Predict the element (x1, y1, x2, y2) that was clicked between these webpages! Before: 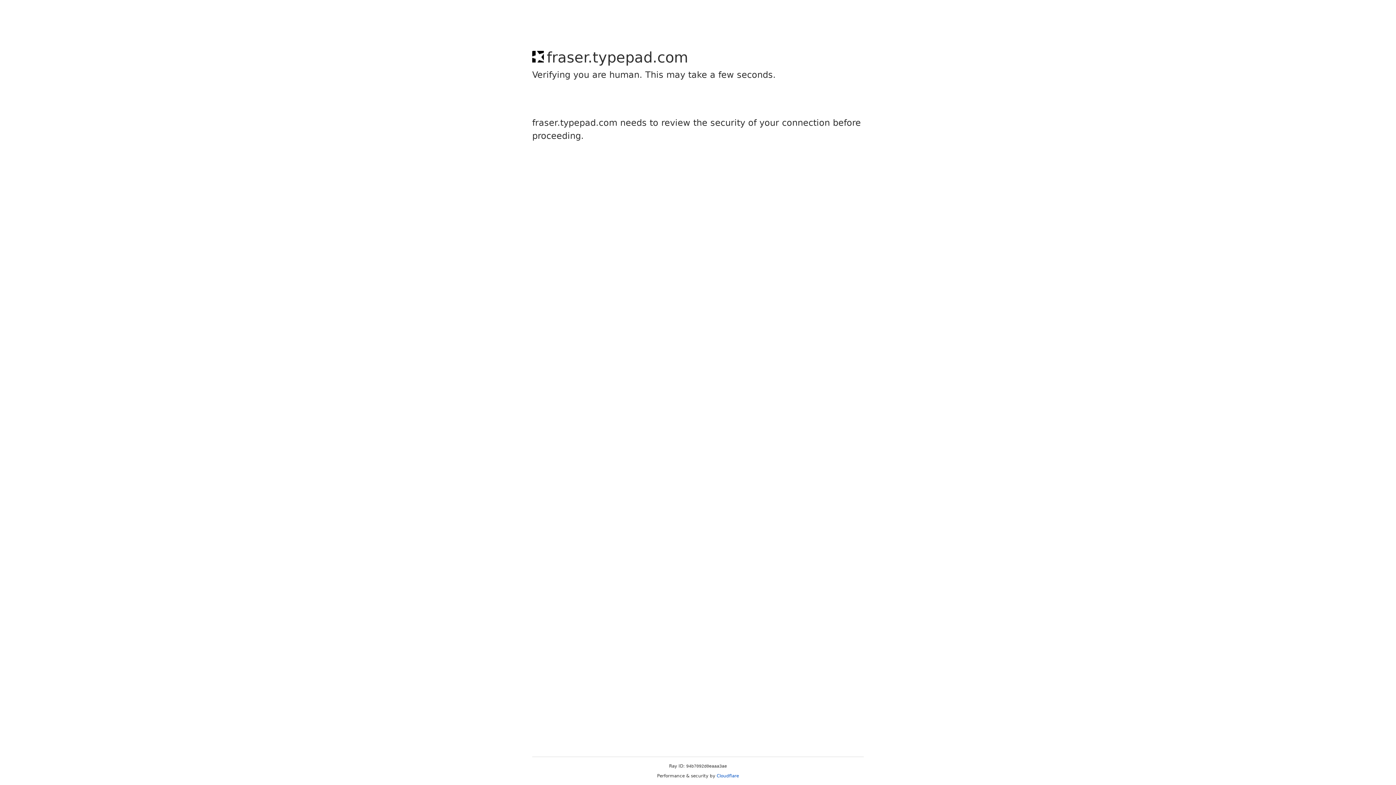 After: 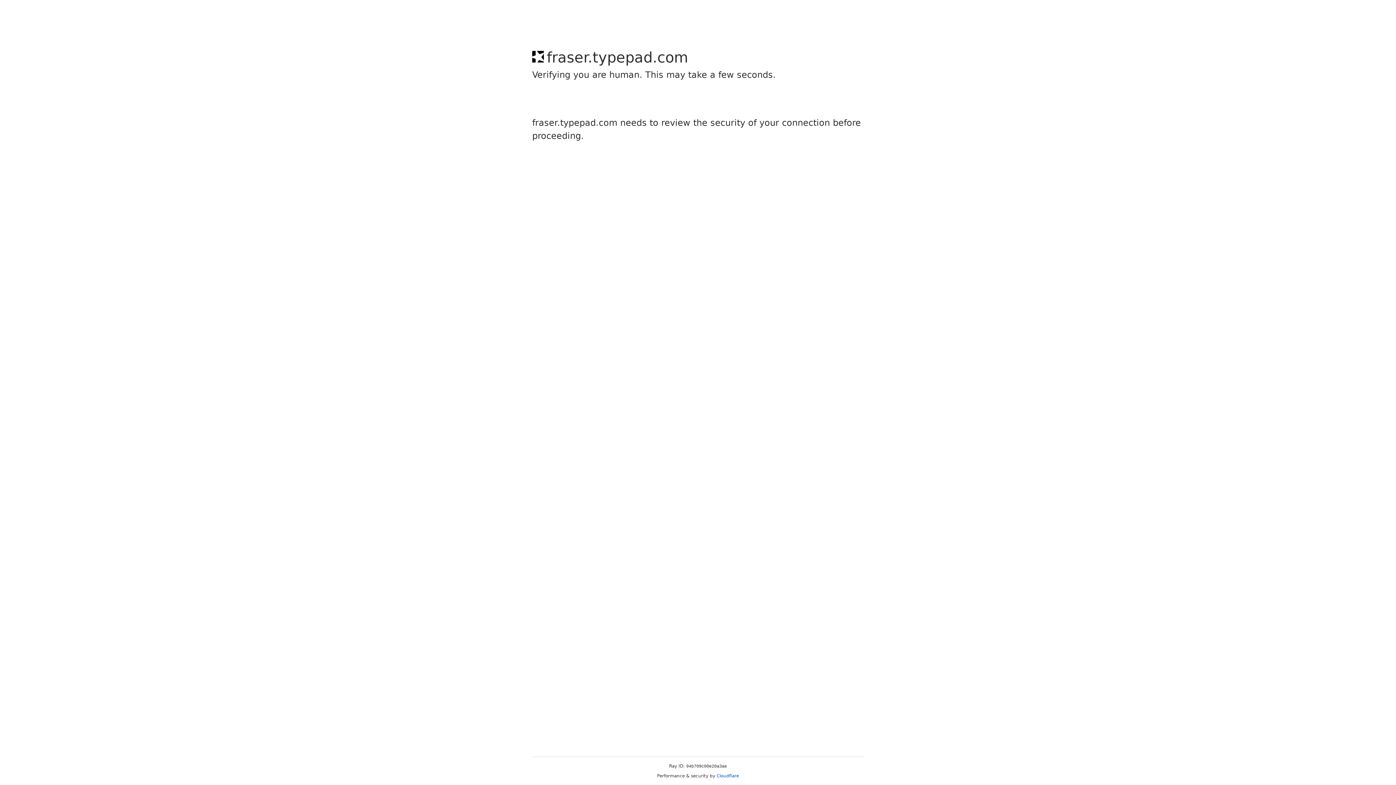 Action: bbox: (716, 773, 739, 778) label: Cloudflare